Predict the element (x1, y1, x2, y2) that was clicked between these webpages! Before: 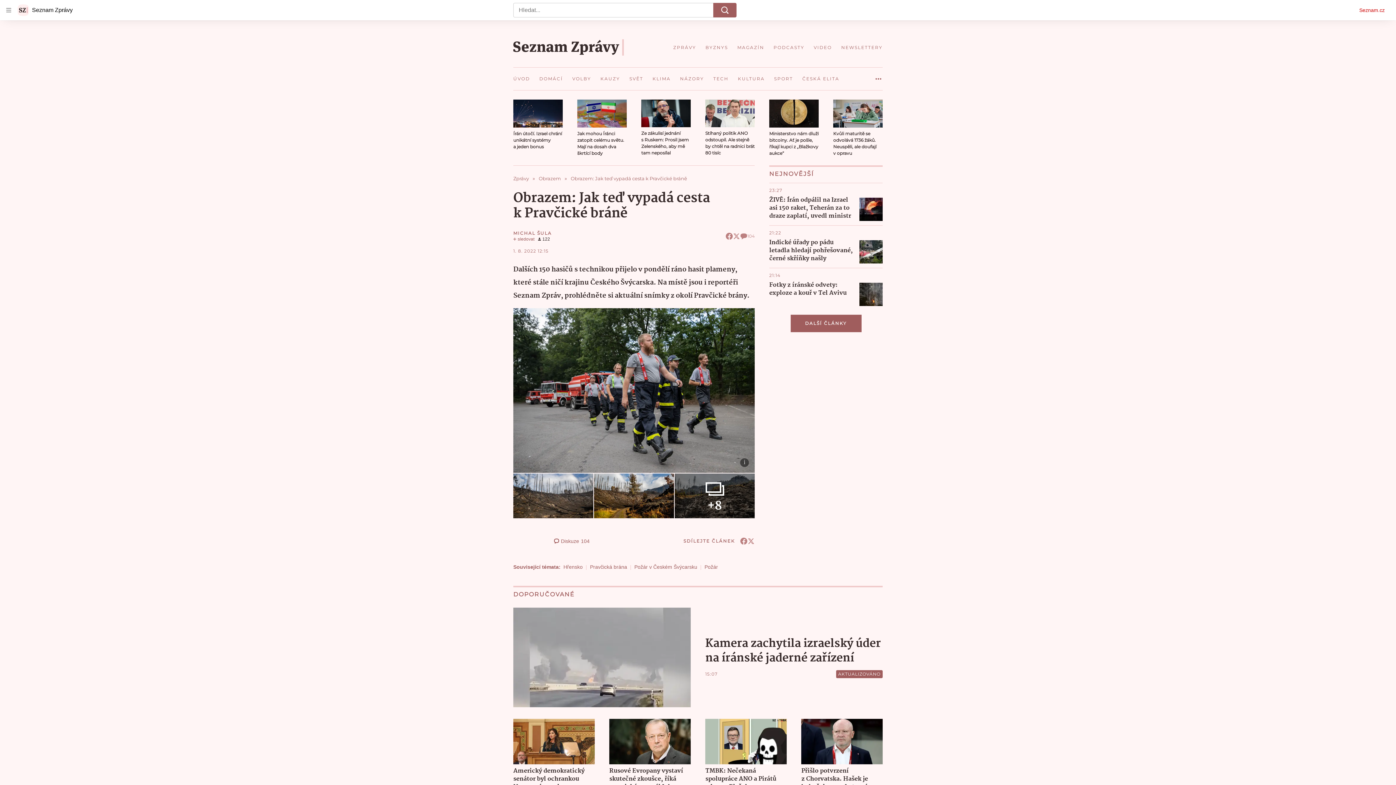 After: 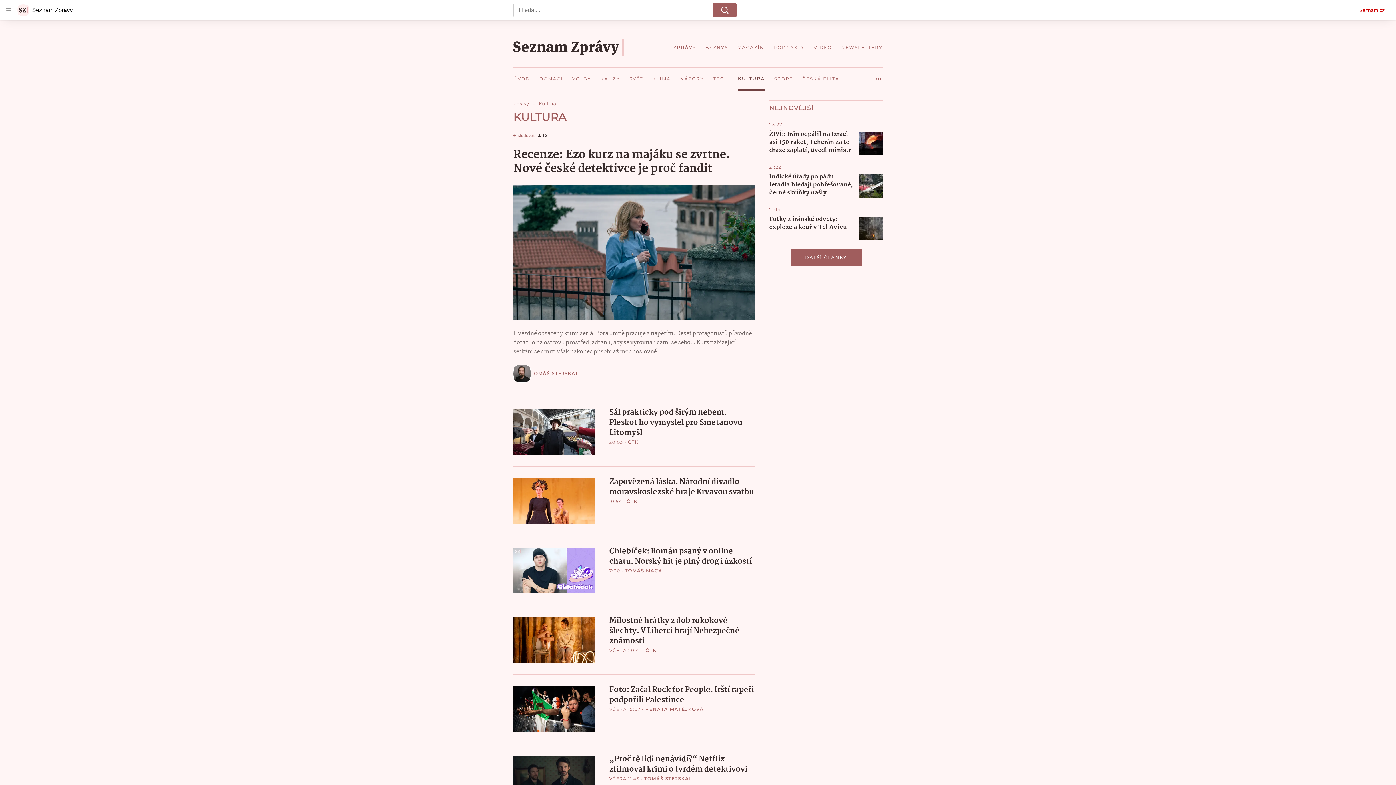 Action: bbox: (733, 67, 769, 90) label: KULTURA